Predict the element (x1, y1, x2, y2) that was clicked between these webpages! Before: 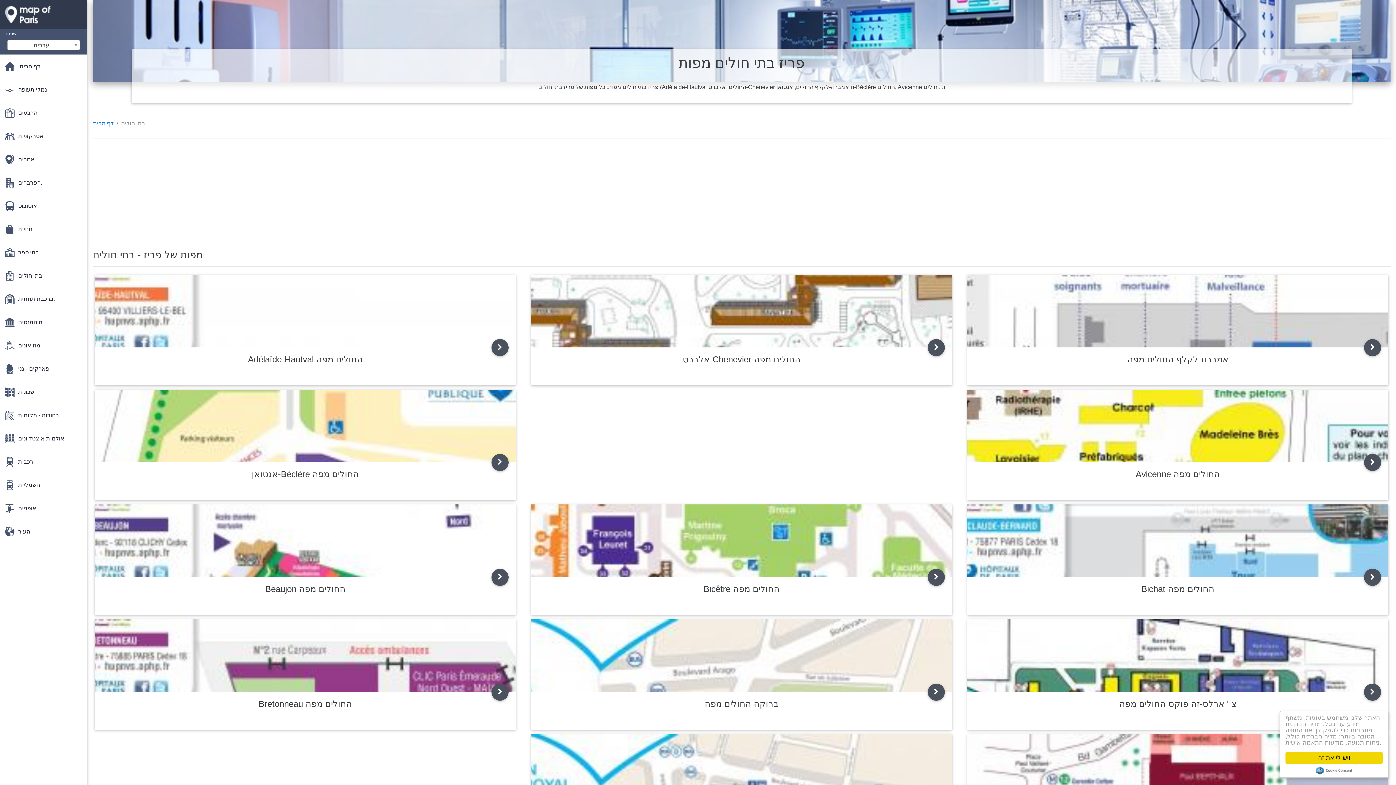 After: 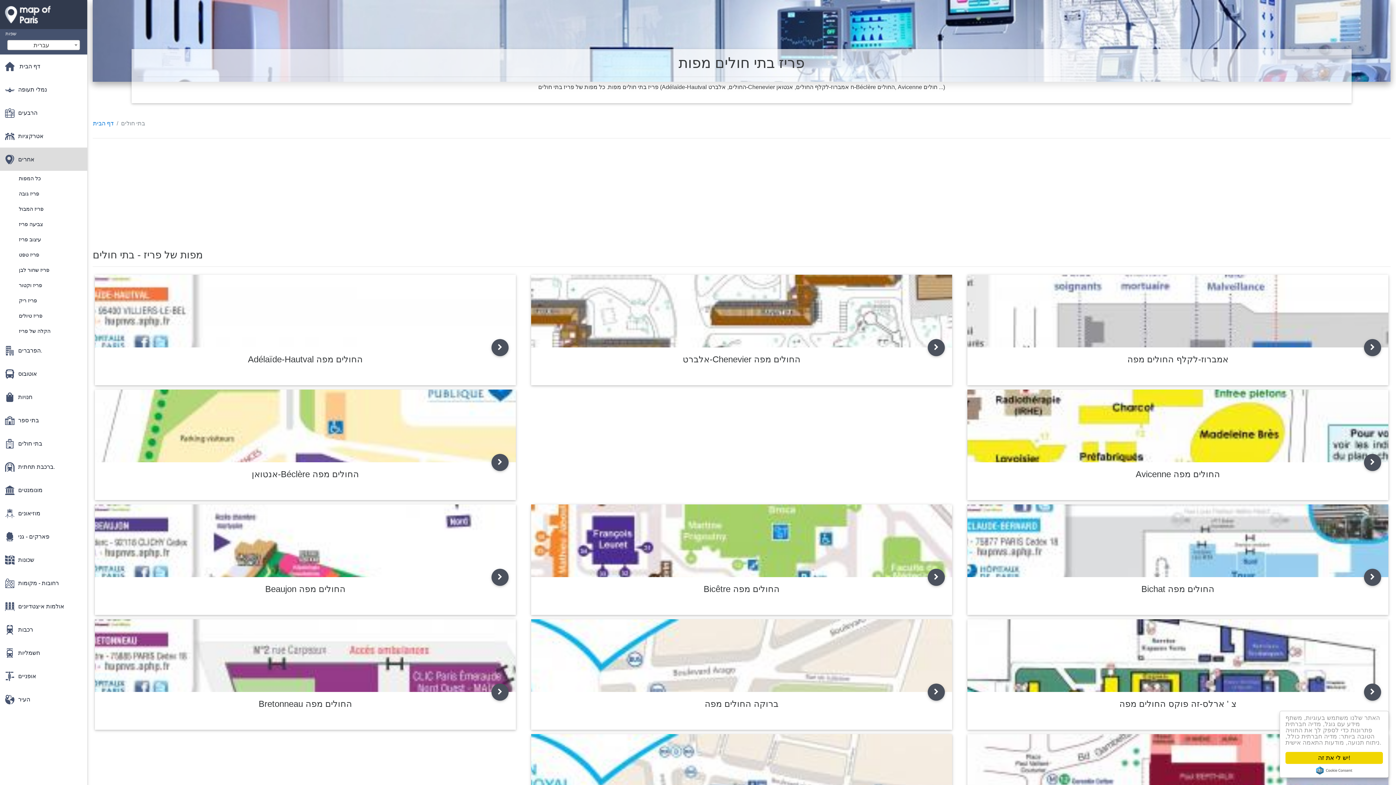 Action: label: אחרים bbox: (0, 147, 87, 170)